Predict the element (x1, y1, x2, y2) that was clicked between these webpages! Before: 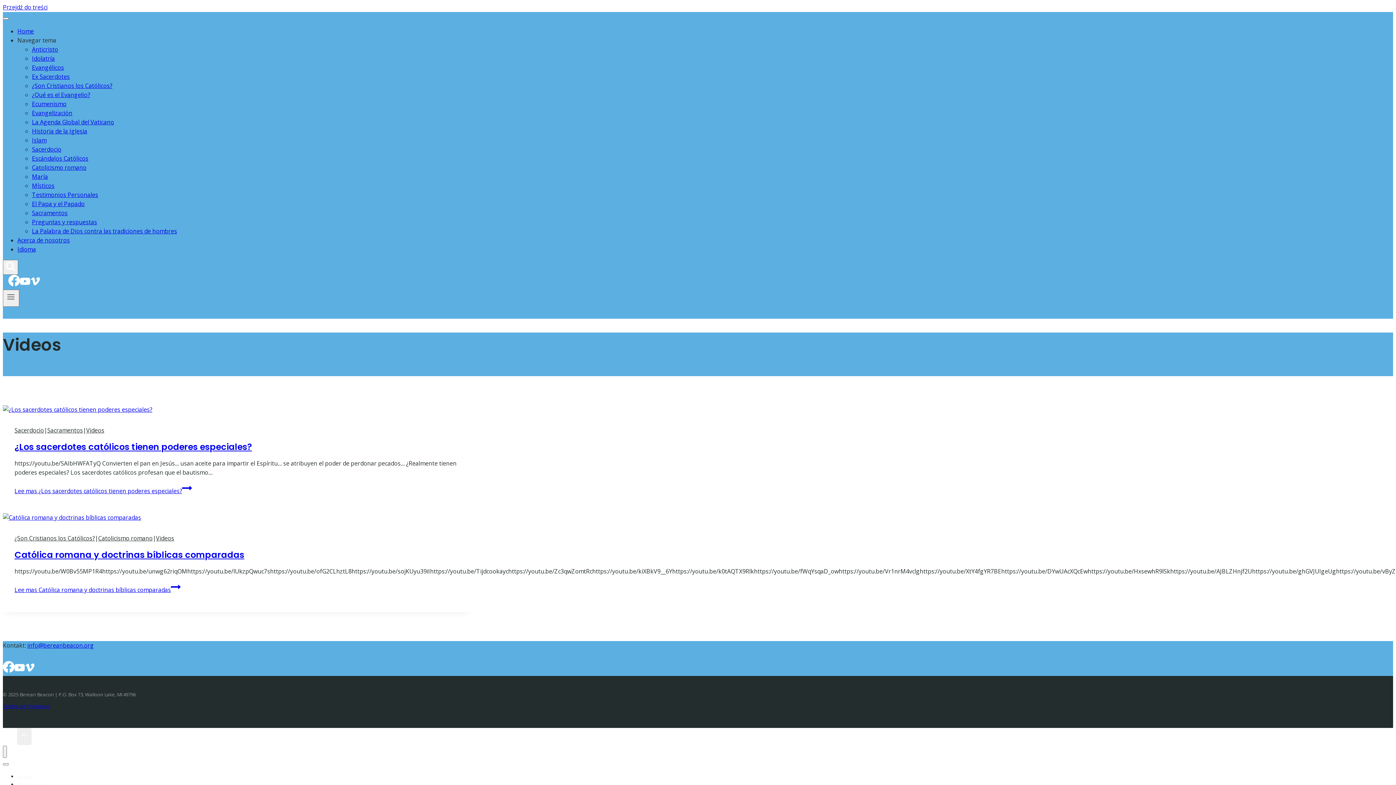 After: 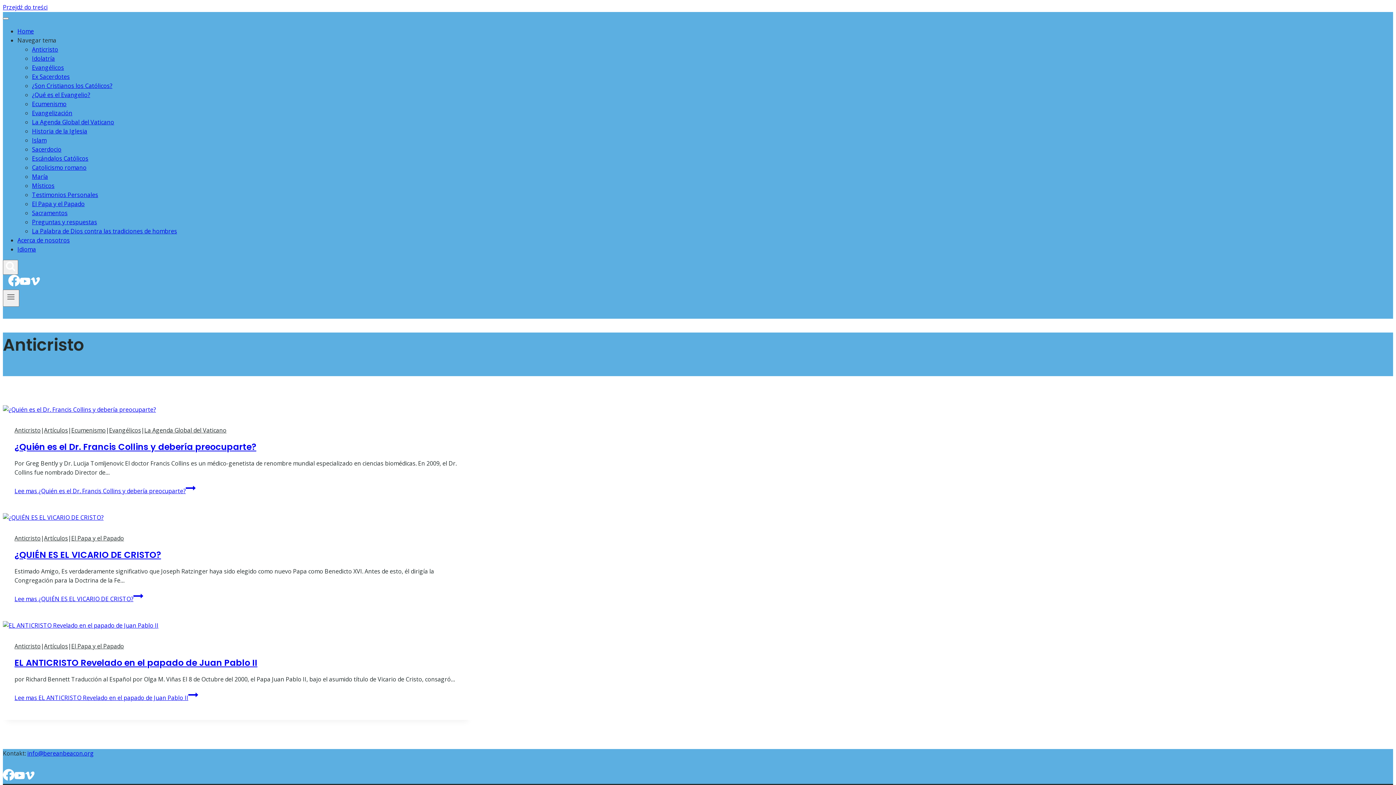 Action: bbox: (32, 45, 58, 53) label: Anticristo